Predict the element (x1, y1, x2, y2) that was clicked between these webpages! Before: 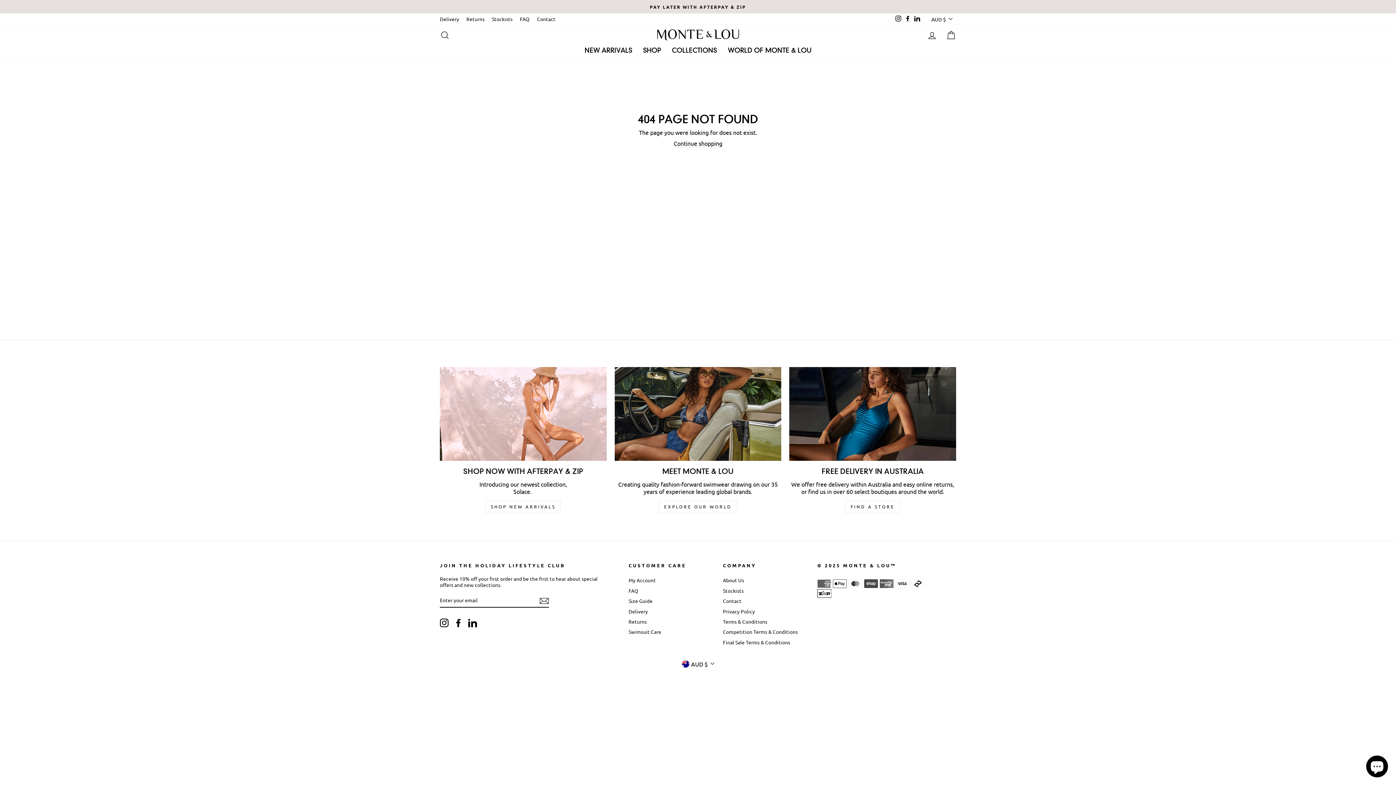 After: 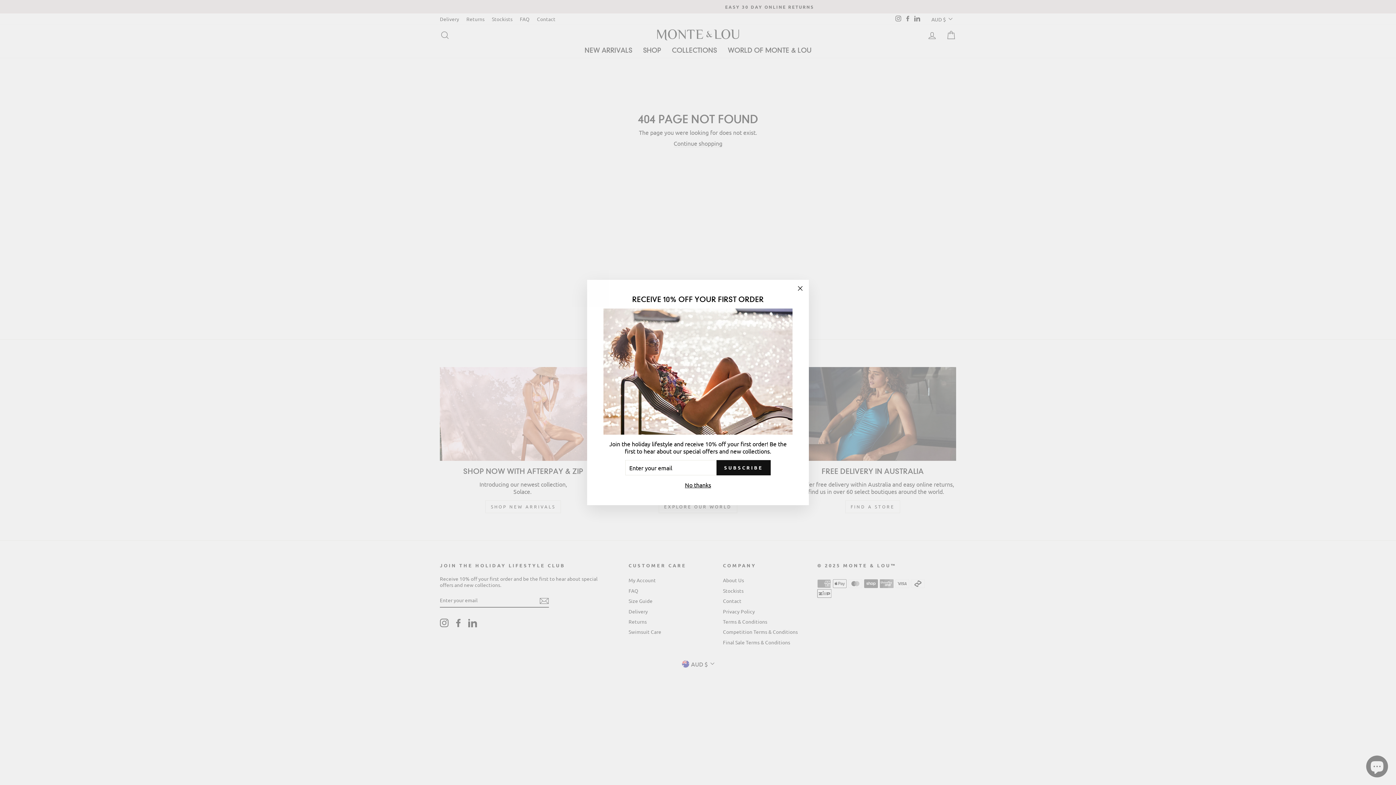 Action: label: Instagram bbox: (440, 619, 448, 627)